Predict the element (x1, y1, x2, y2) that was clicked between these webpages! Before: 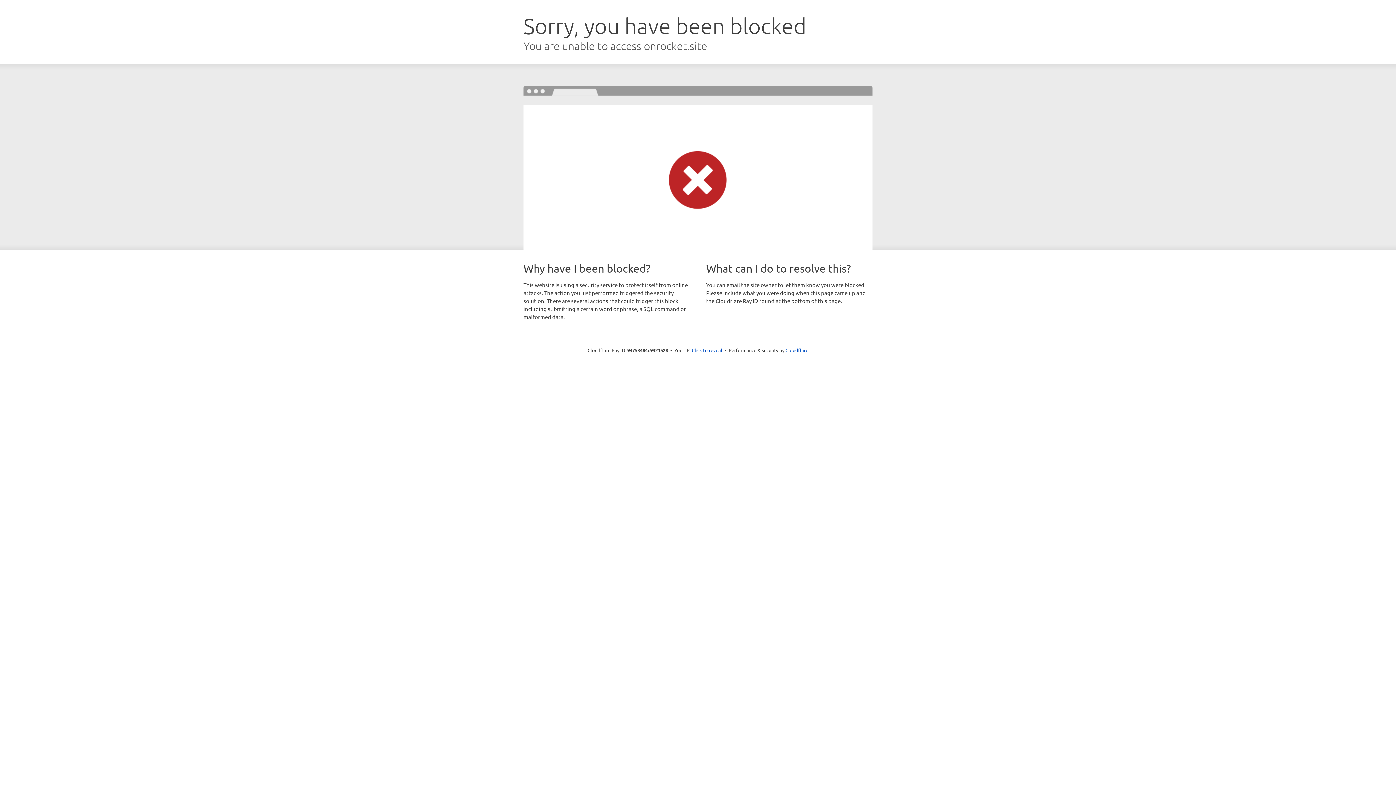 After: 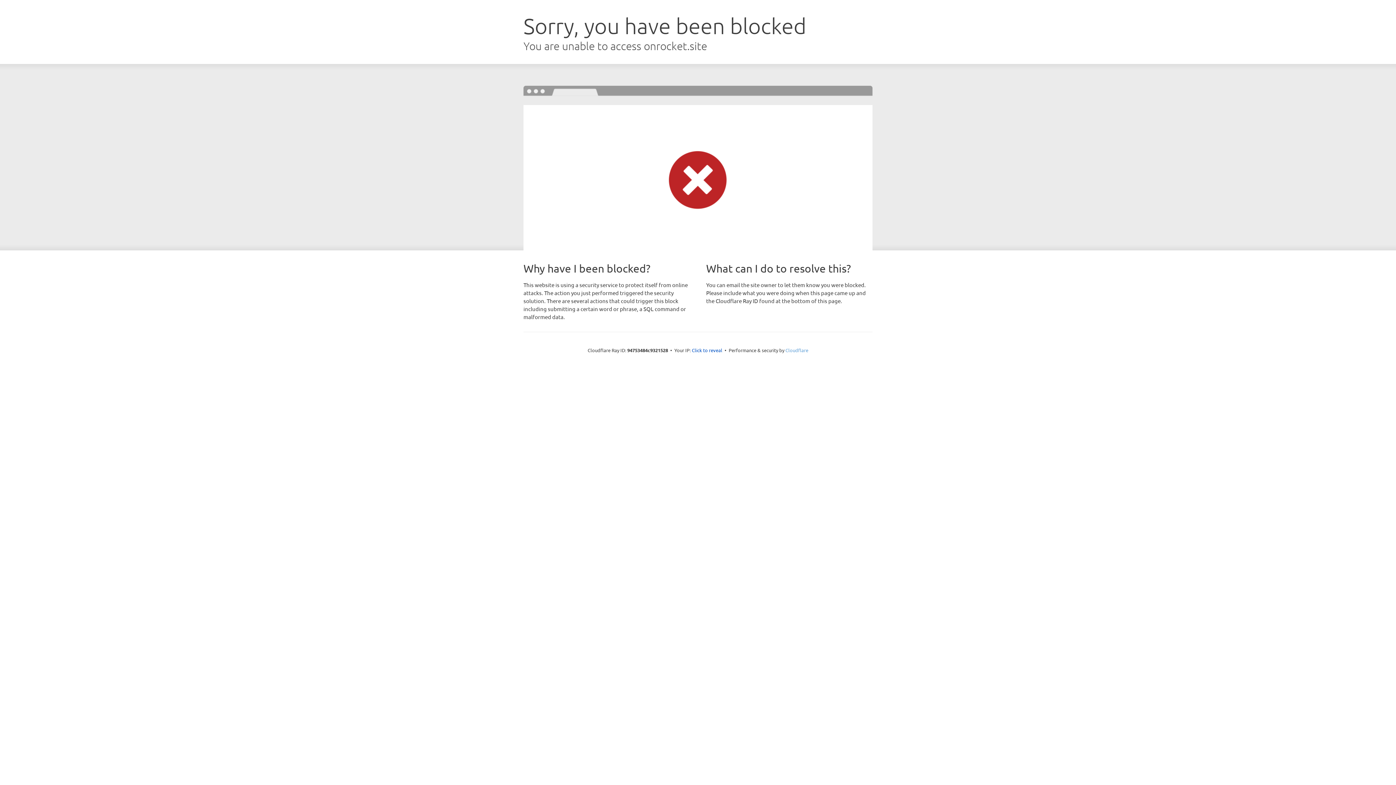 Action: label: Cloudflare bbox: (785, 347, 808, 353)